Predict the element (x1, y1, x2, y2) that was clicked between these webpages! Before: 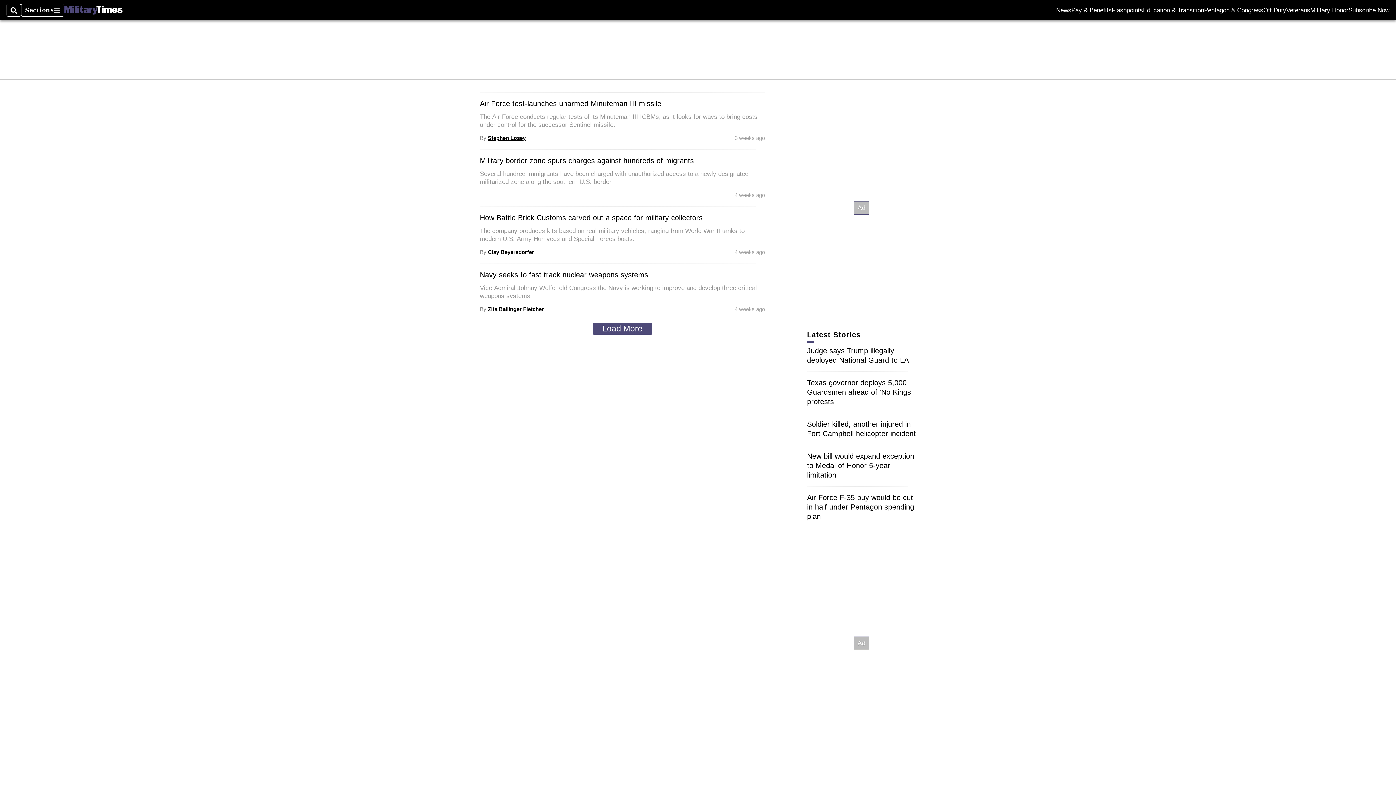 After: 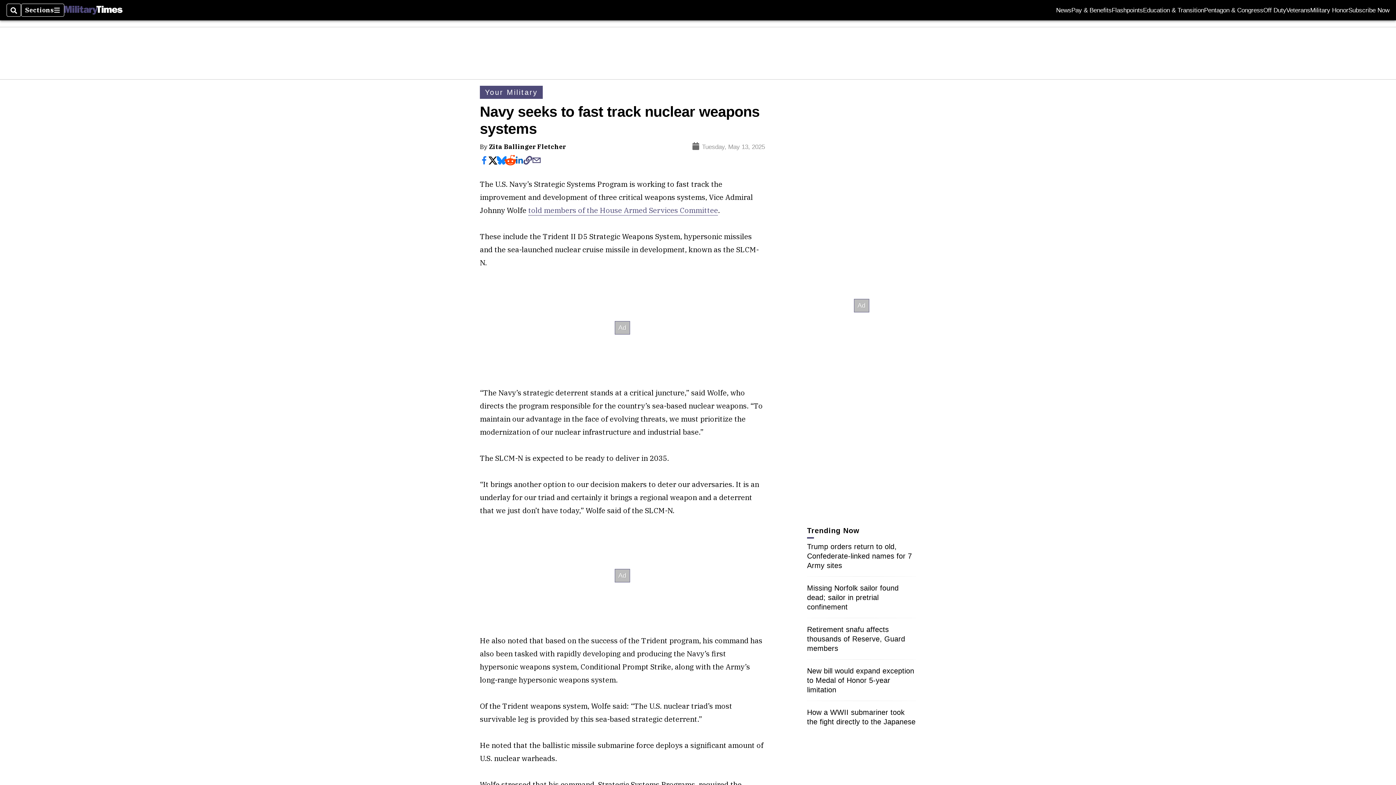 Action: bbox: (480, 270, 648, 278) label: Navy seeks to fast track nuclear weapons systems